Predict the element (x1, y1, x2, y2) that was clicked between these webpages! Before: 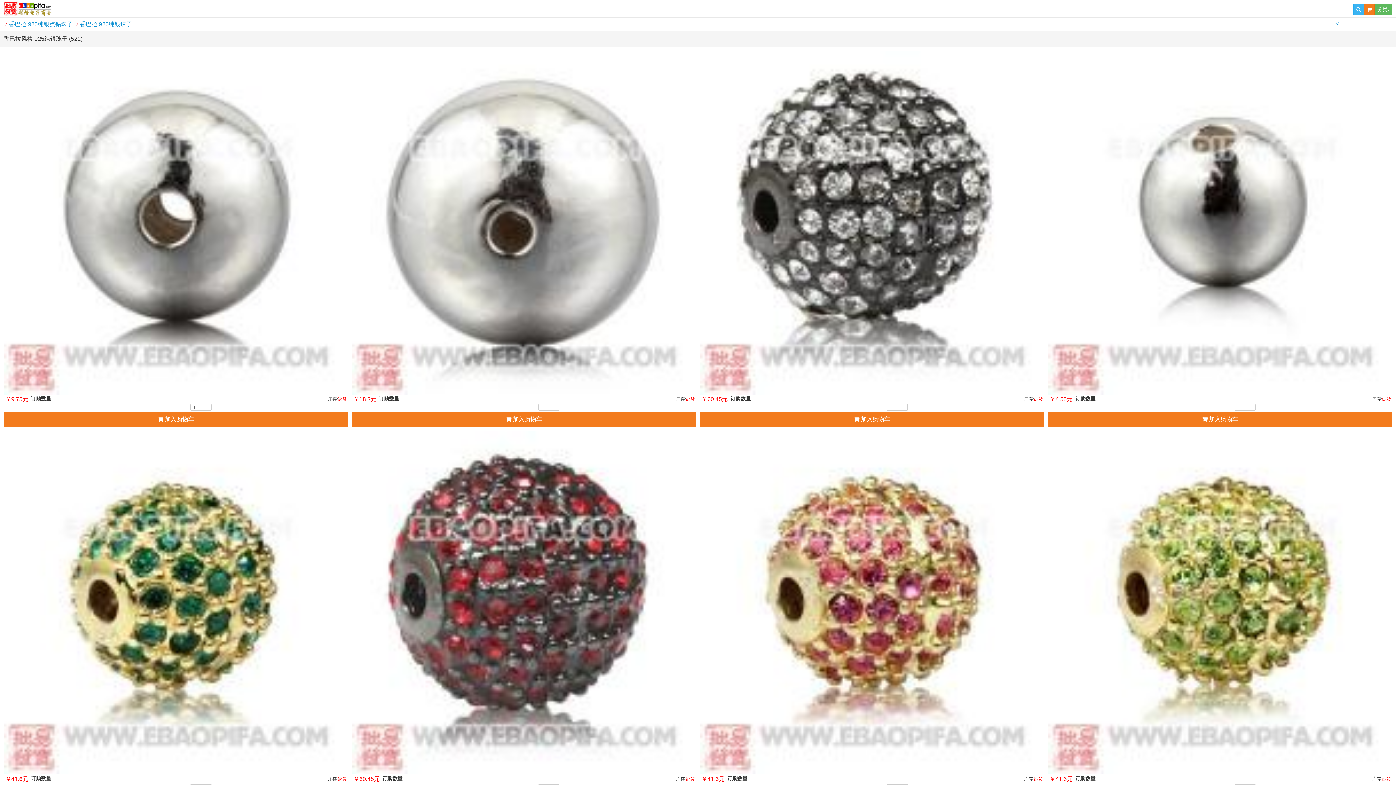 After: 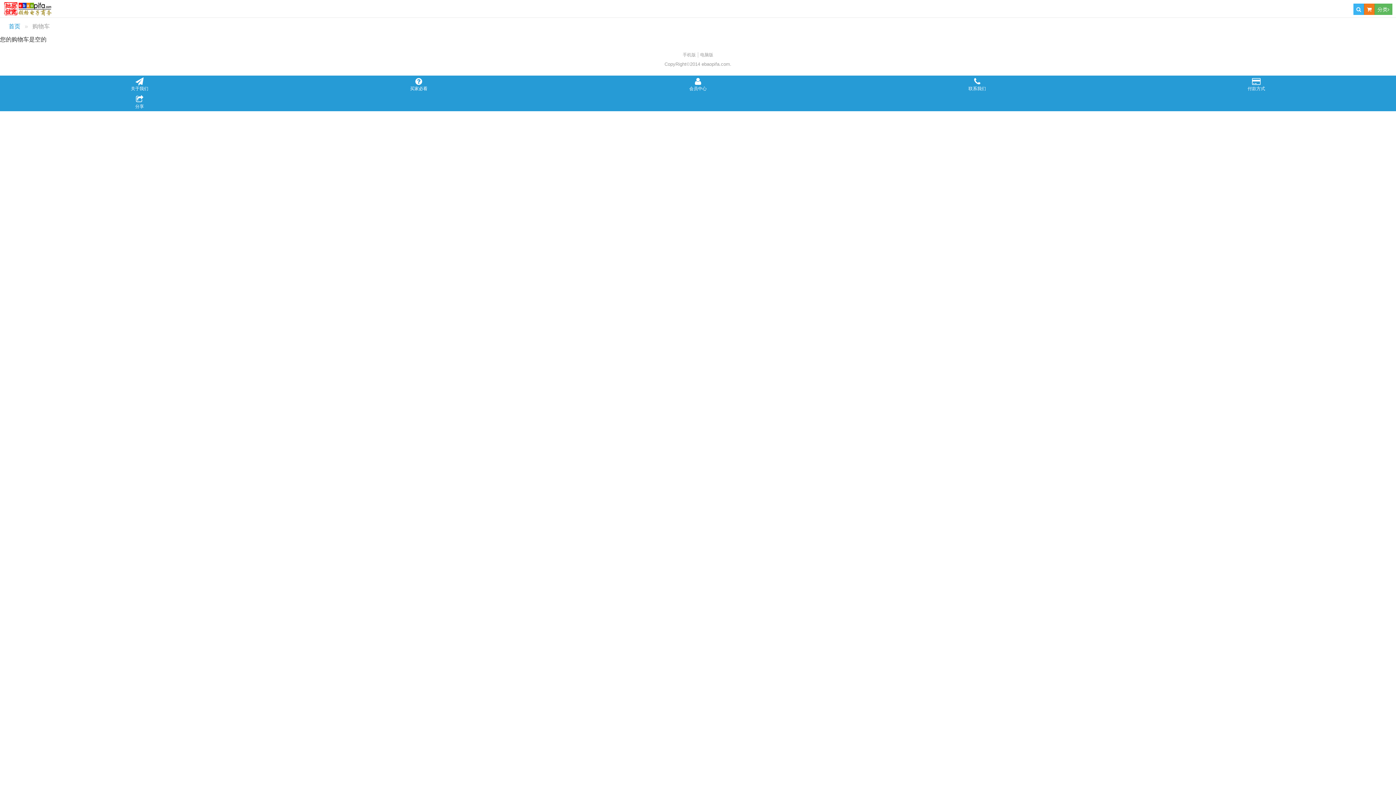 Action: bbox: (1364, 3, 1374, 15)